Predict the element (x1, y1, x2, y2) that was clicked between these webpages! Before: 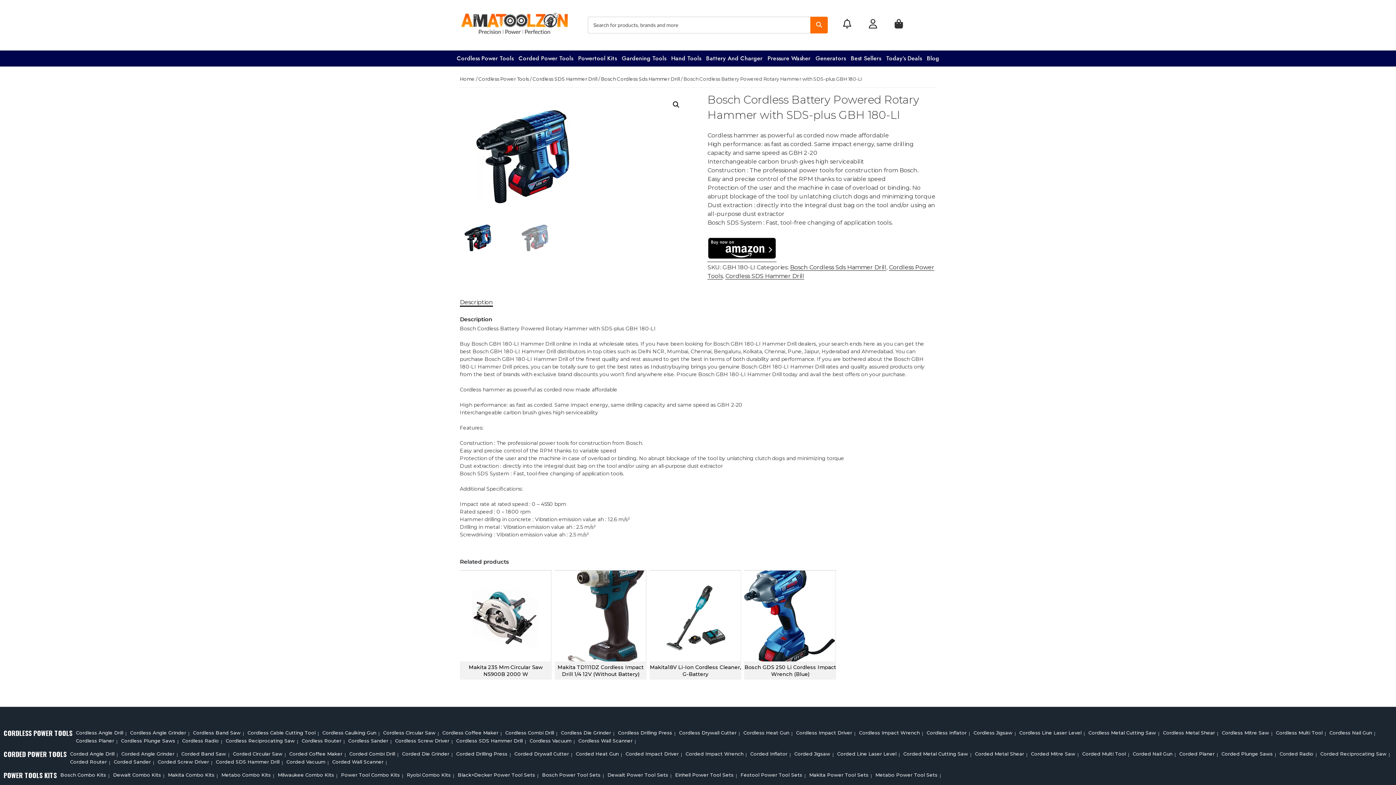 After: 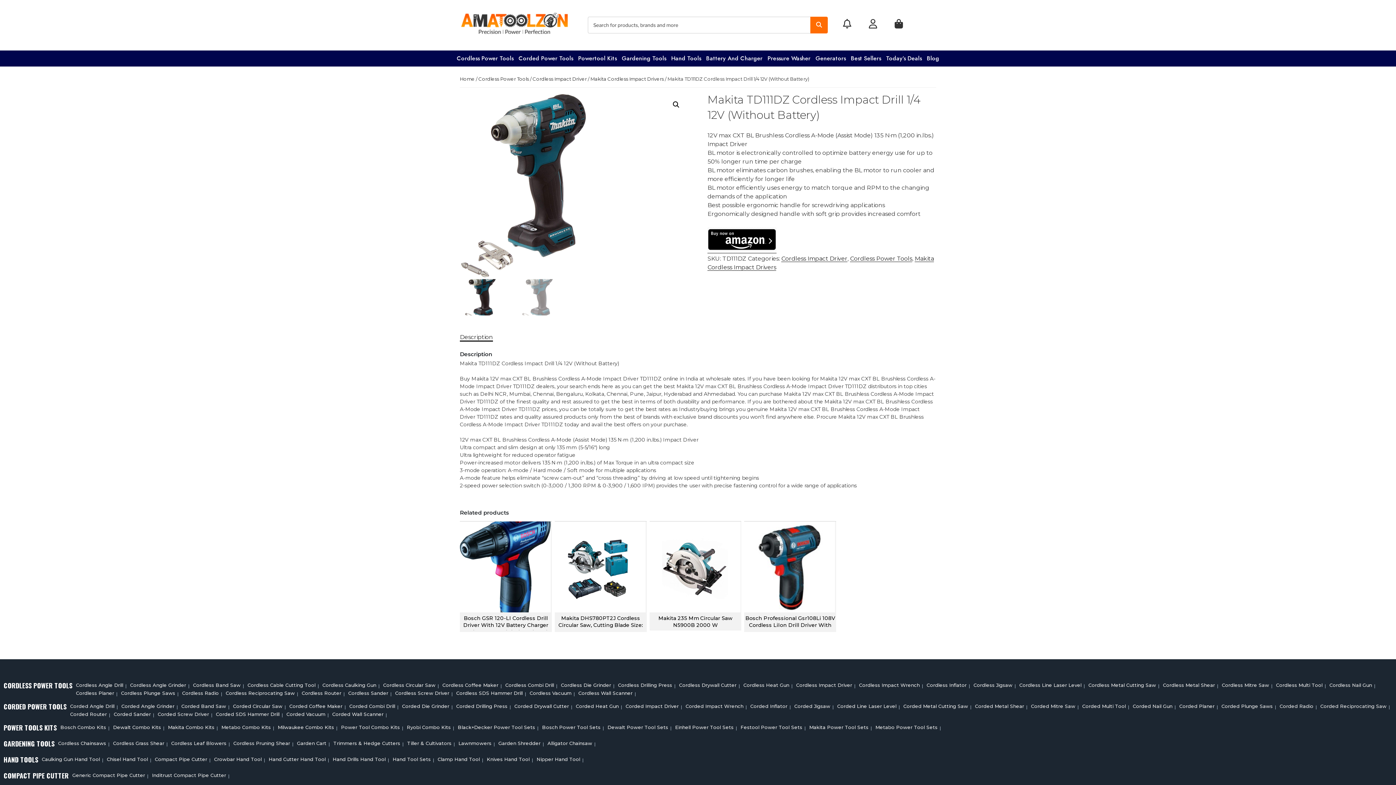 Action: label: Makita TD111DZ Cordless Impact Drill 1/4 12V (Without Battery) bbox: (554, 570, 646, 678)